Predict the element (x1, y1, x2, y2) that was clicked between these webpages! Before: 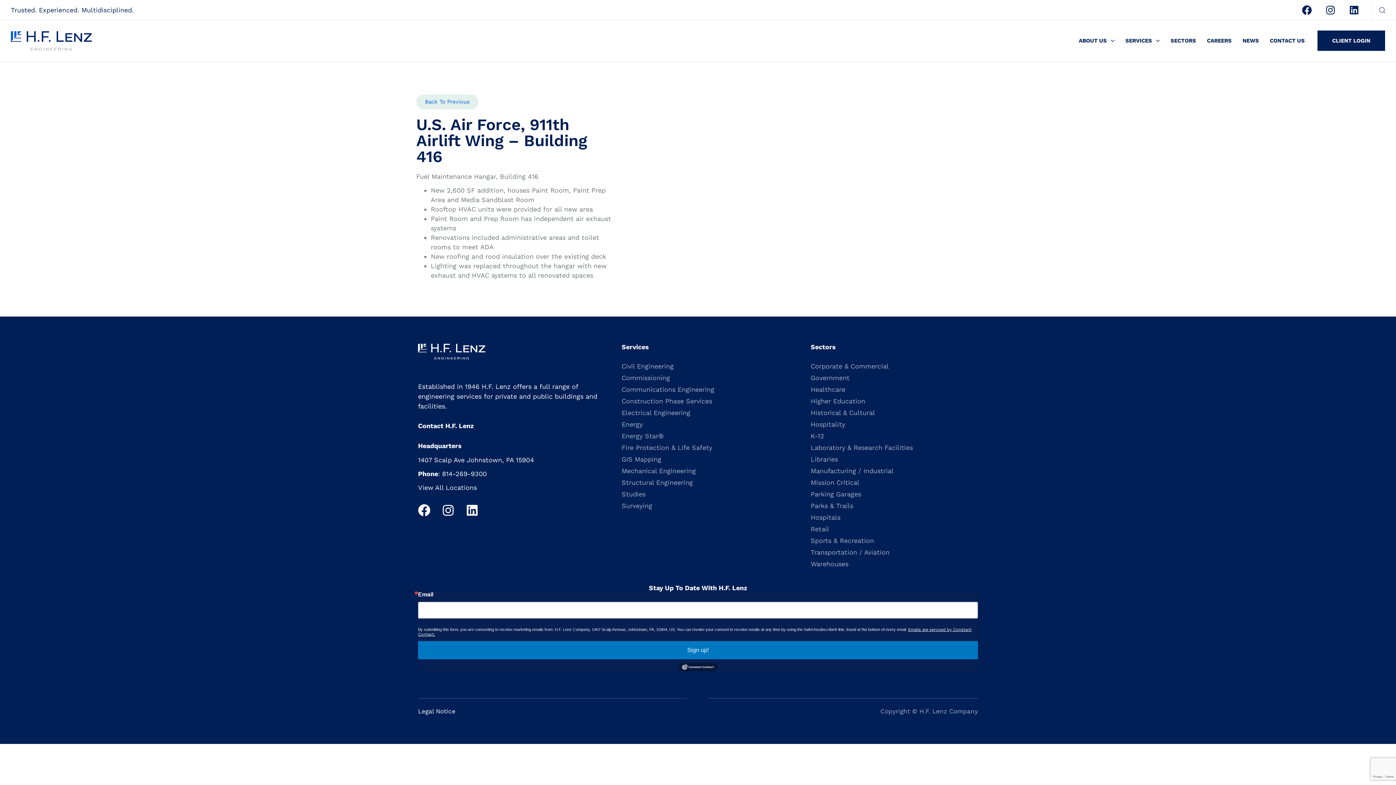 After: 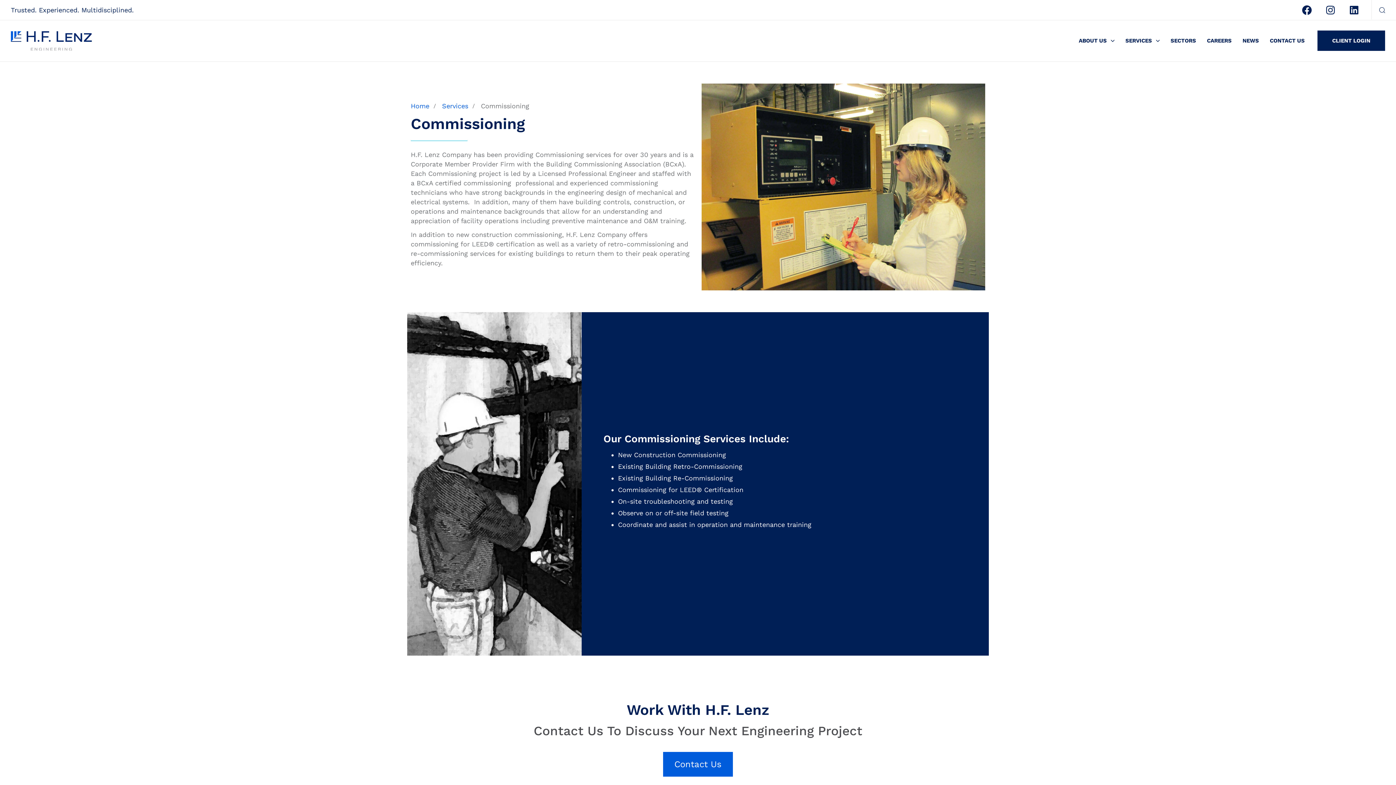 Action: bbox: (621, 373, 789, 382) label: Commissioning